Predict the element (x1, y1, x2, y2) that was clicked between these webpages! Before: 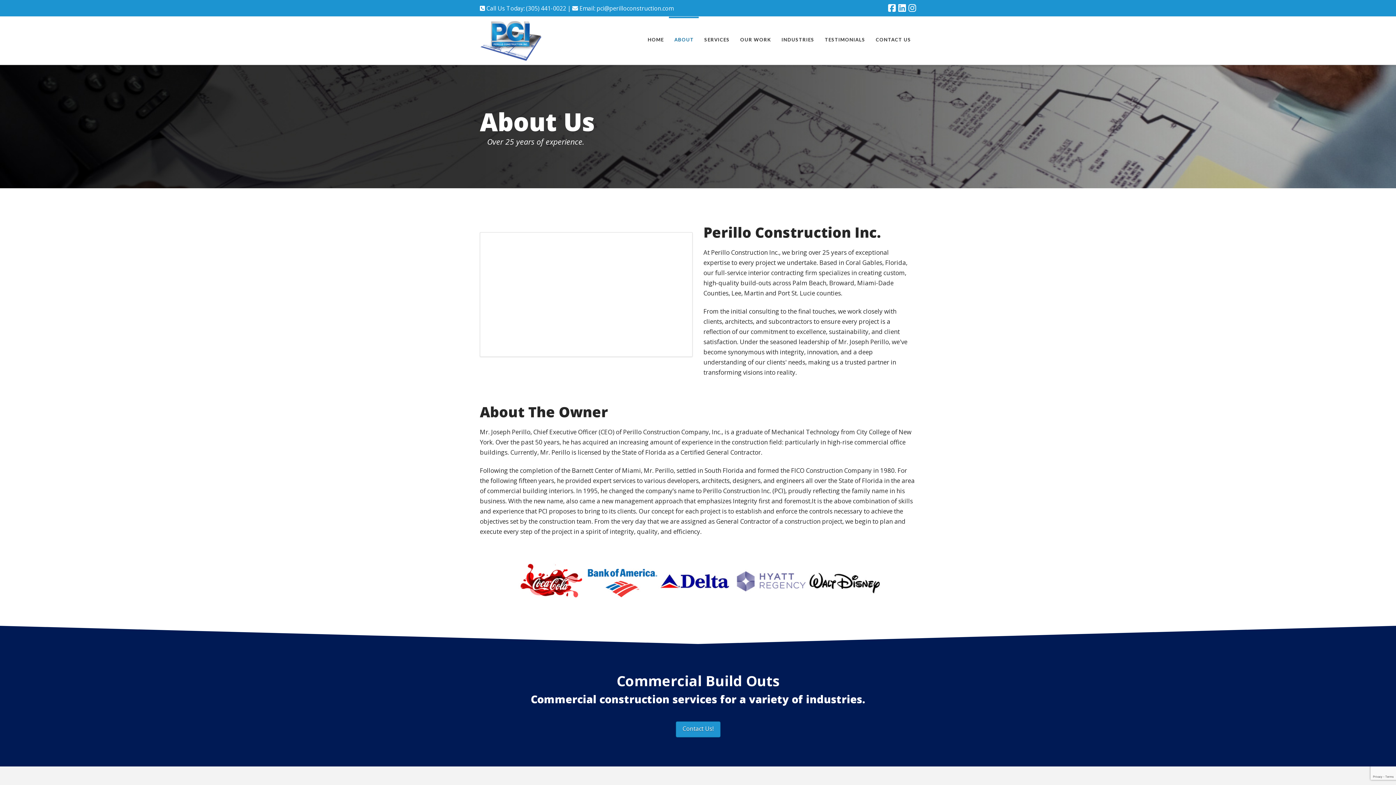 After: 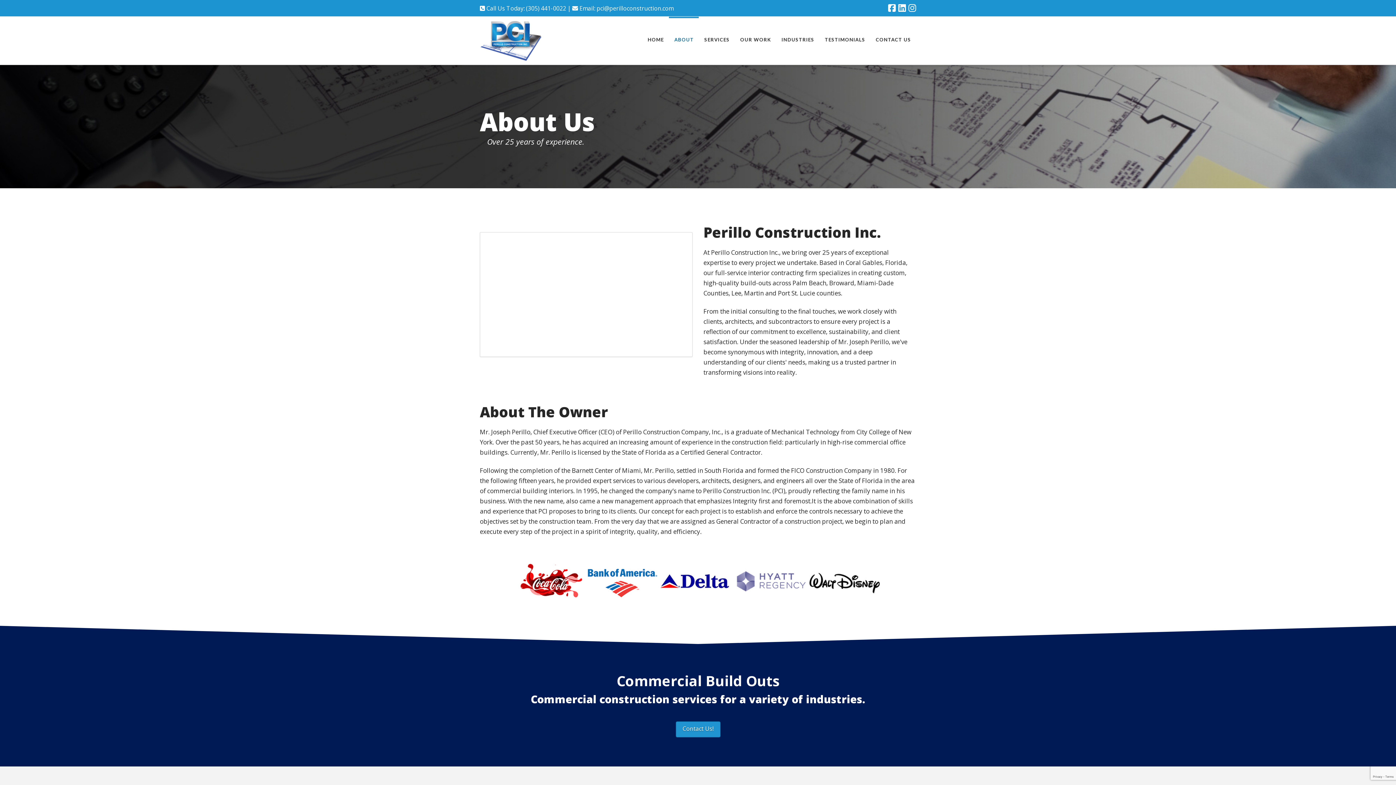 Action: bbox: (898, 3, 906, 12)